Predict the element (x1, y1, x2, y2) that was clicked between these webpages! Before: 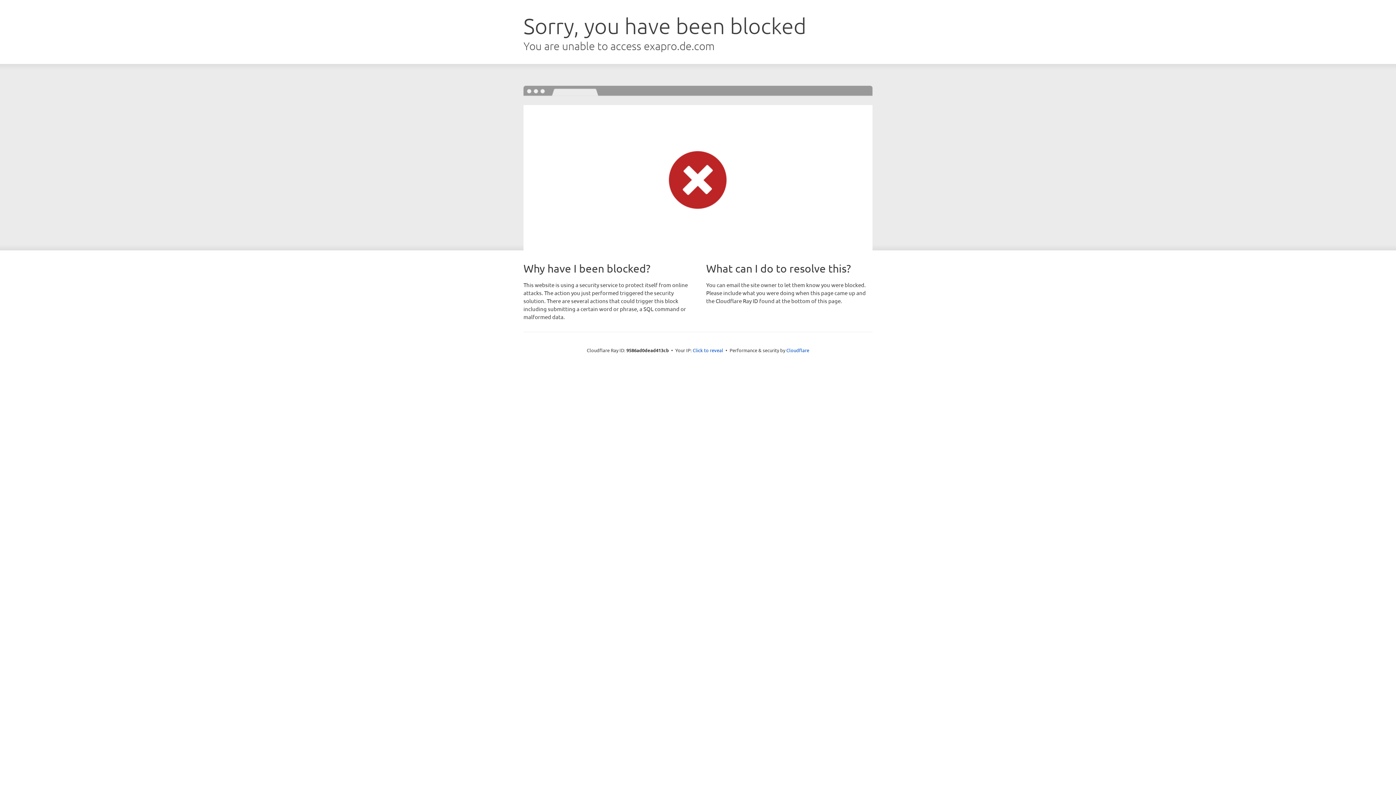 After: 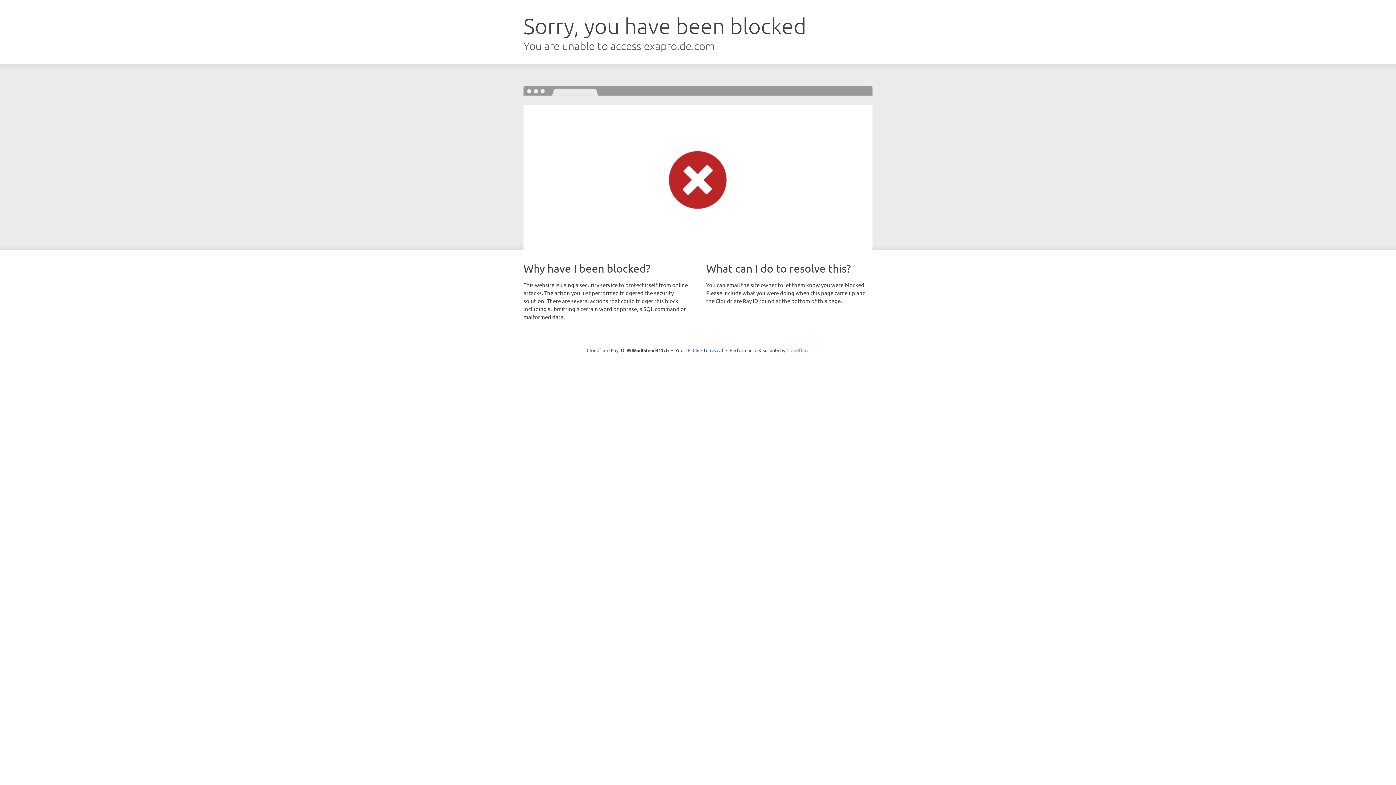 Action: bbox: (786, 347, 809, 353) label: Cloudflare